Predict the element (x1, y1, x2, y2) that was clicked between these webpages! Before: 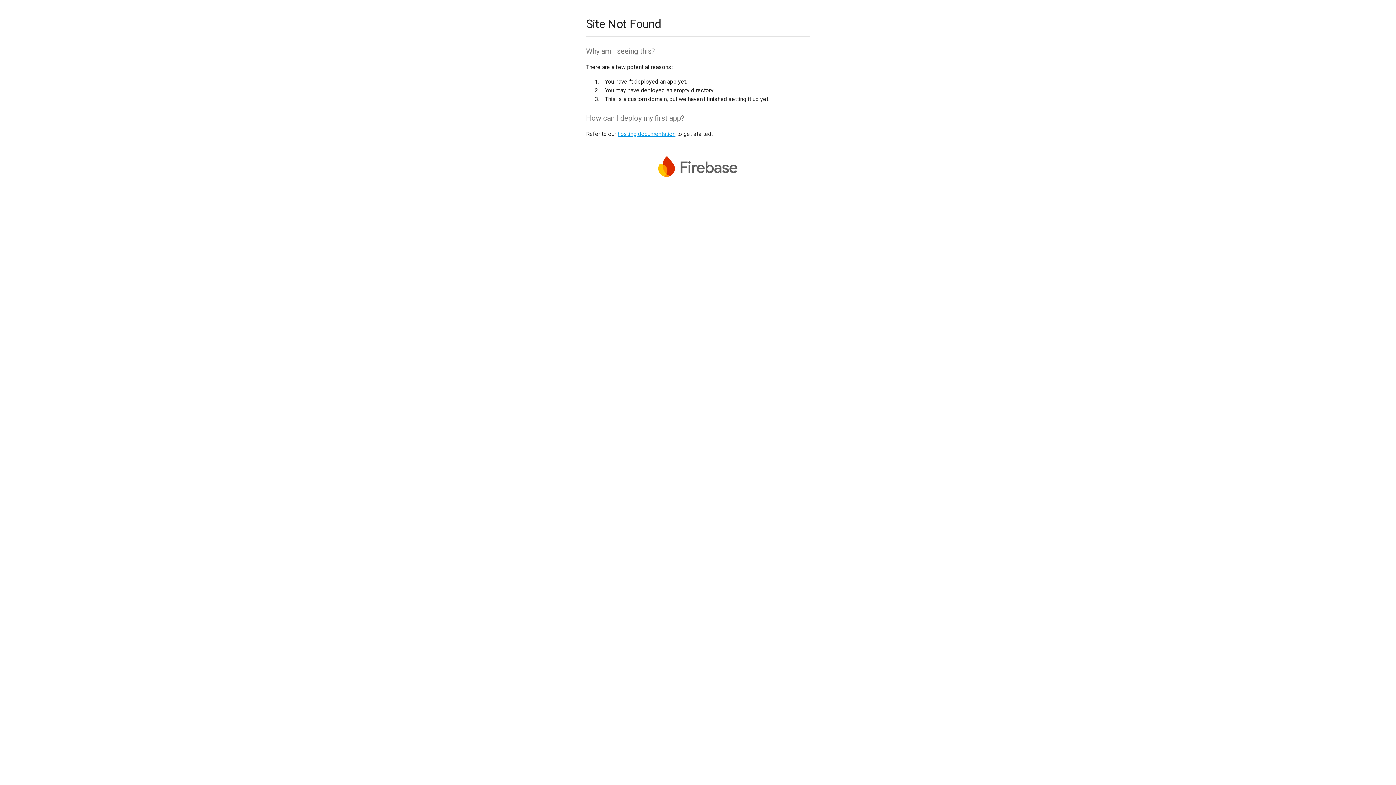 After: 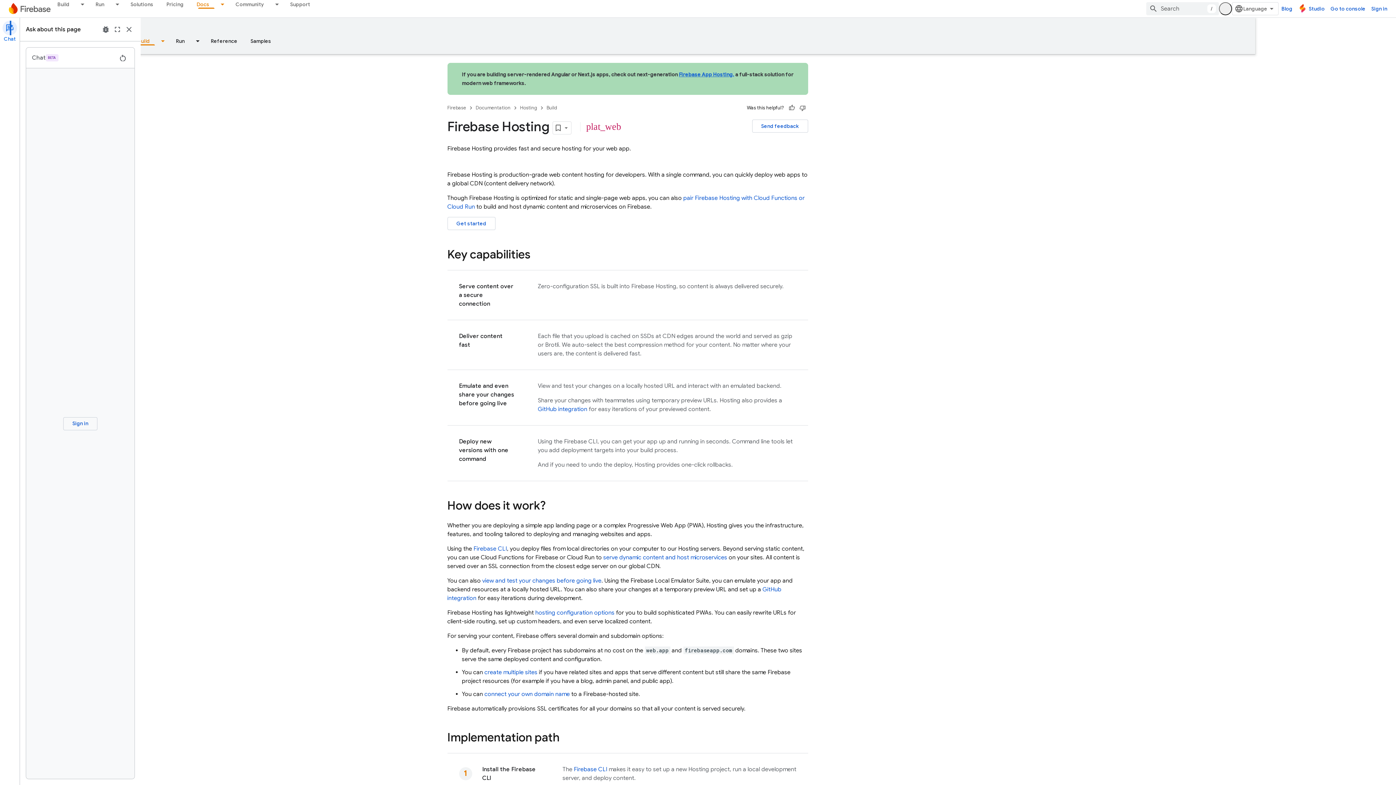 Action: bbox: (617, 130, 675, 137) label: hosting documentation